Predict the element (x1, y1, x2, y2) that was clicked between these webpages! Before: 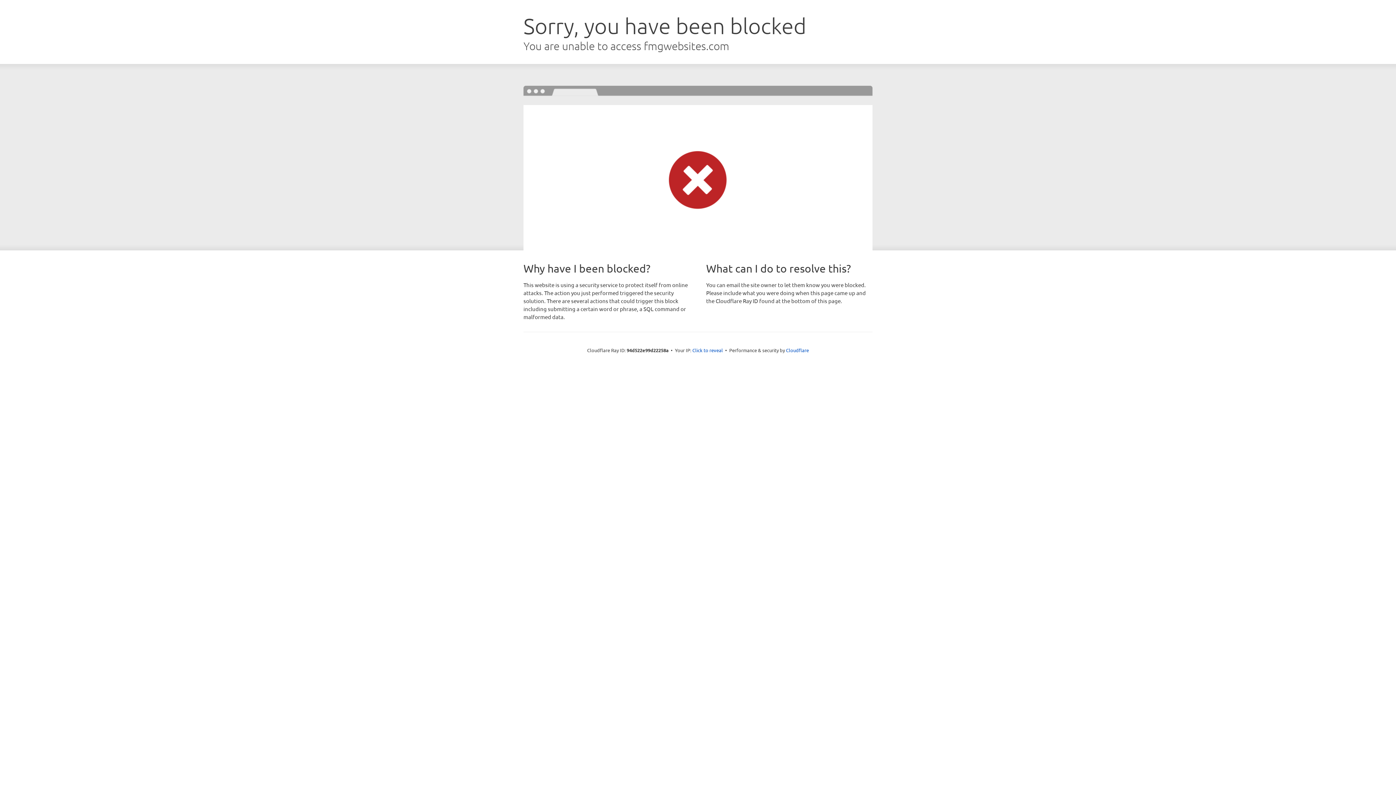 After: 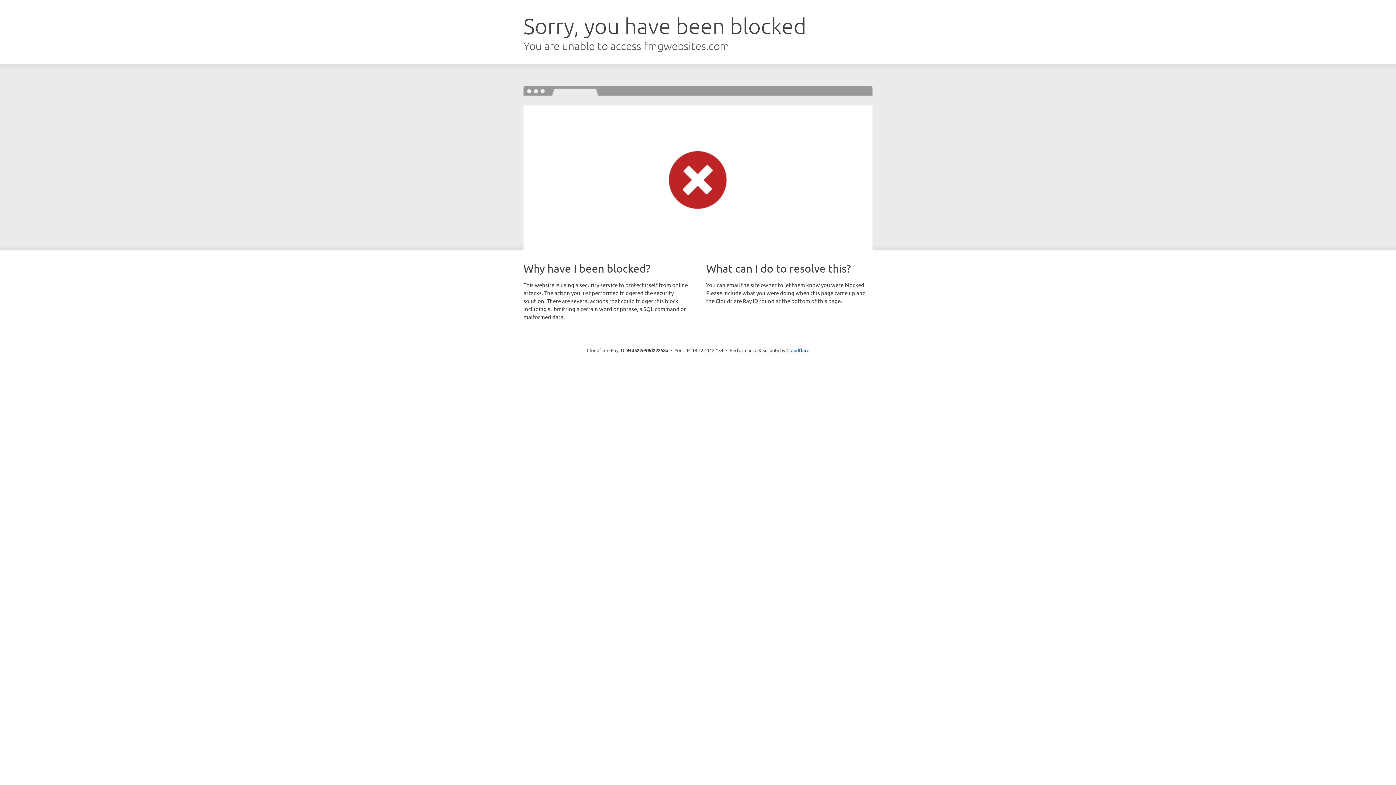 Action: bbox: (692, 346, 723, 353) label: Click to reveal